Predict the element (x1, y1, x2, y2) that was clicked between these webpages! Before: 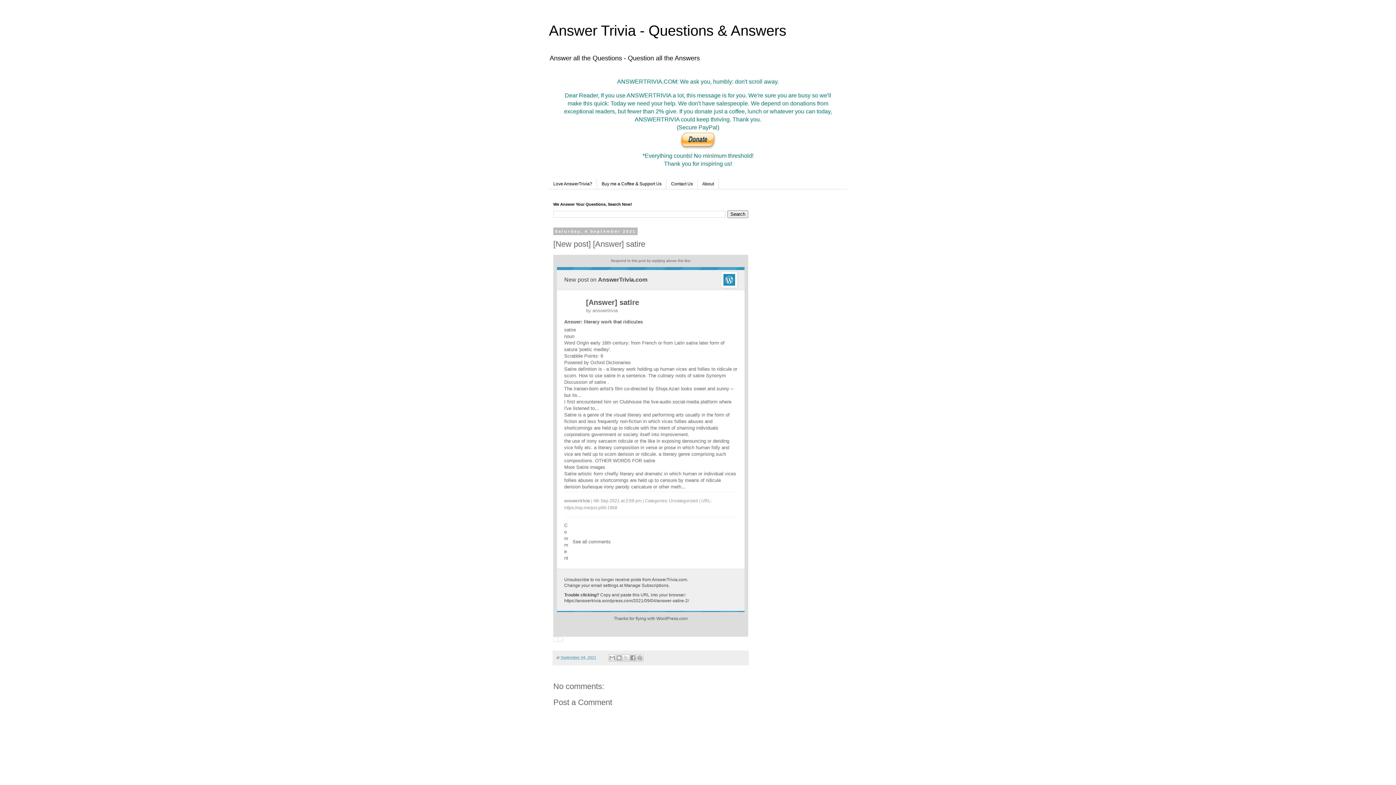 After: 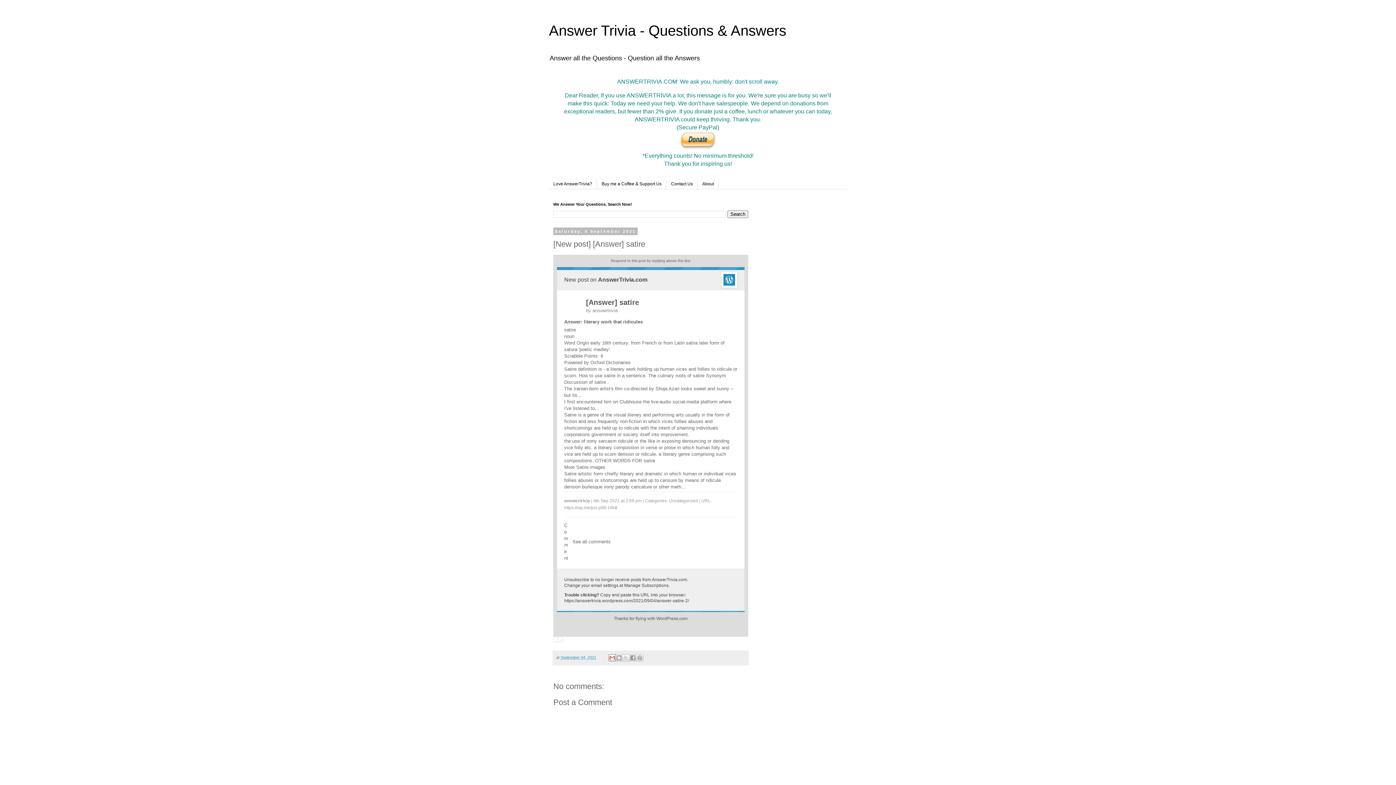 Action: bbox: (608, 654, 616, 661) label: Email This